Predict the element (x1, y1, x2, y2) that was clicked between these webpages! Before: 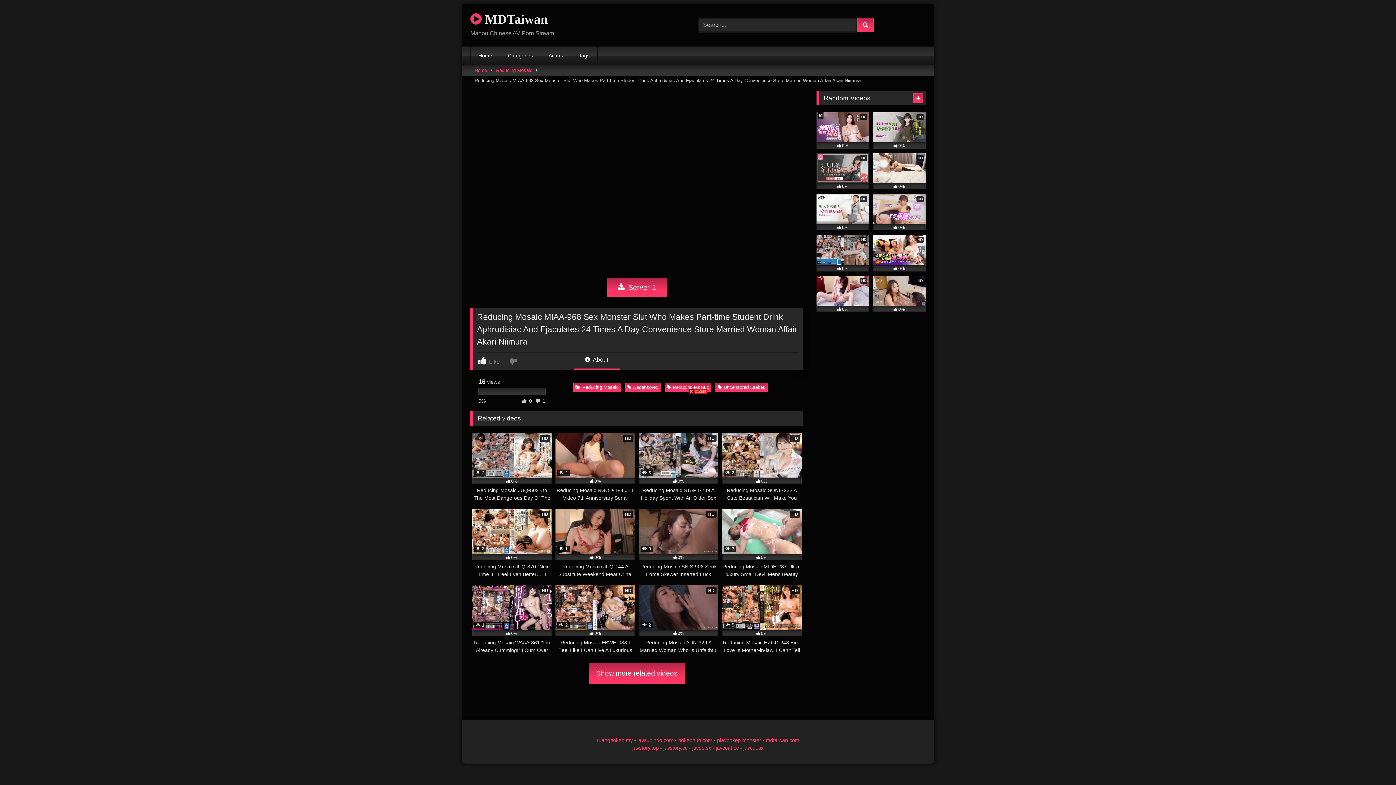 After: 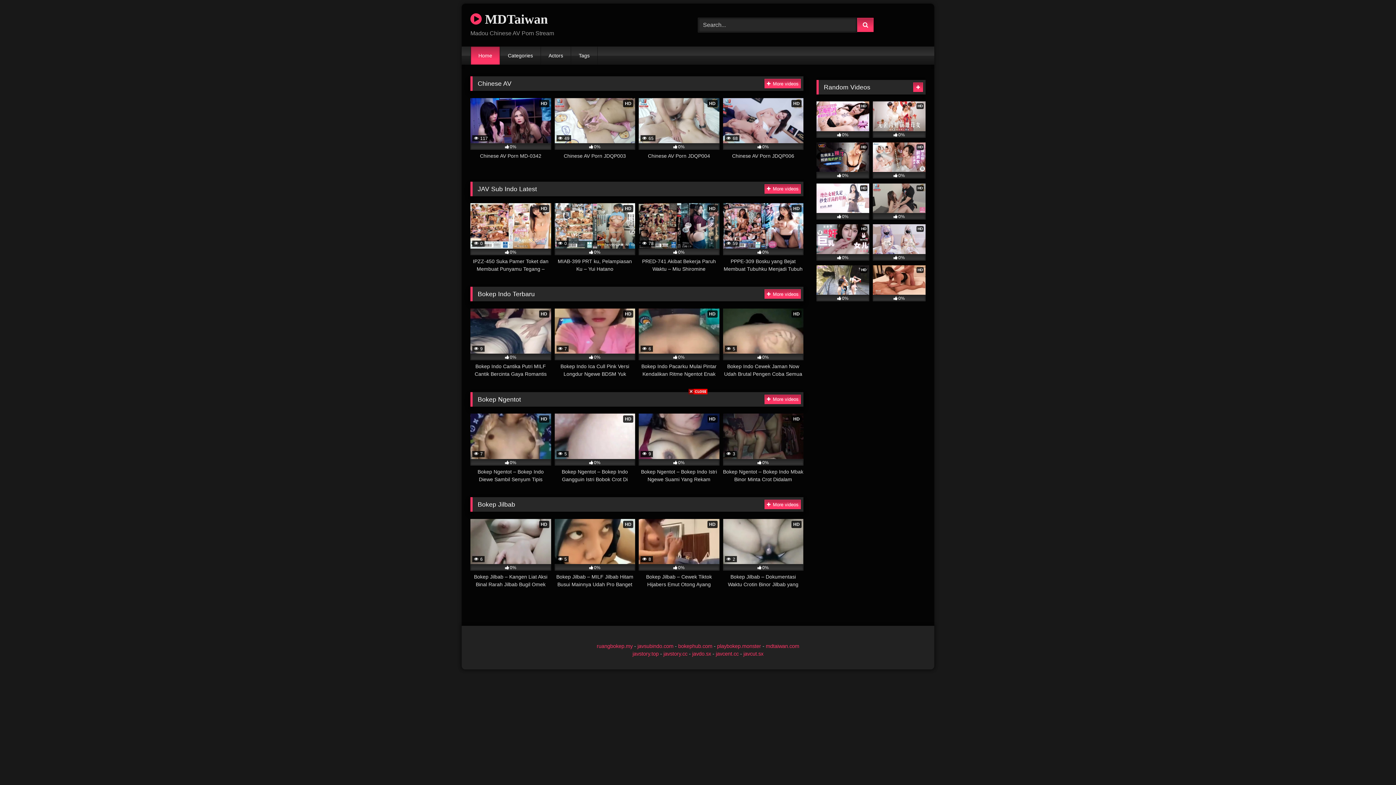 Action: bbox: (470, 9, 548, 29) label:  MDTaiwan